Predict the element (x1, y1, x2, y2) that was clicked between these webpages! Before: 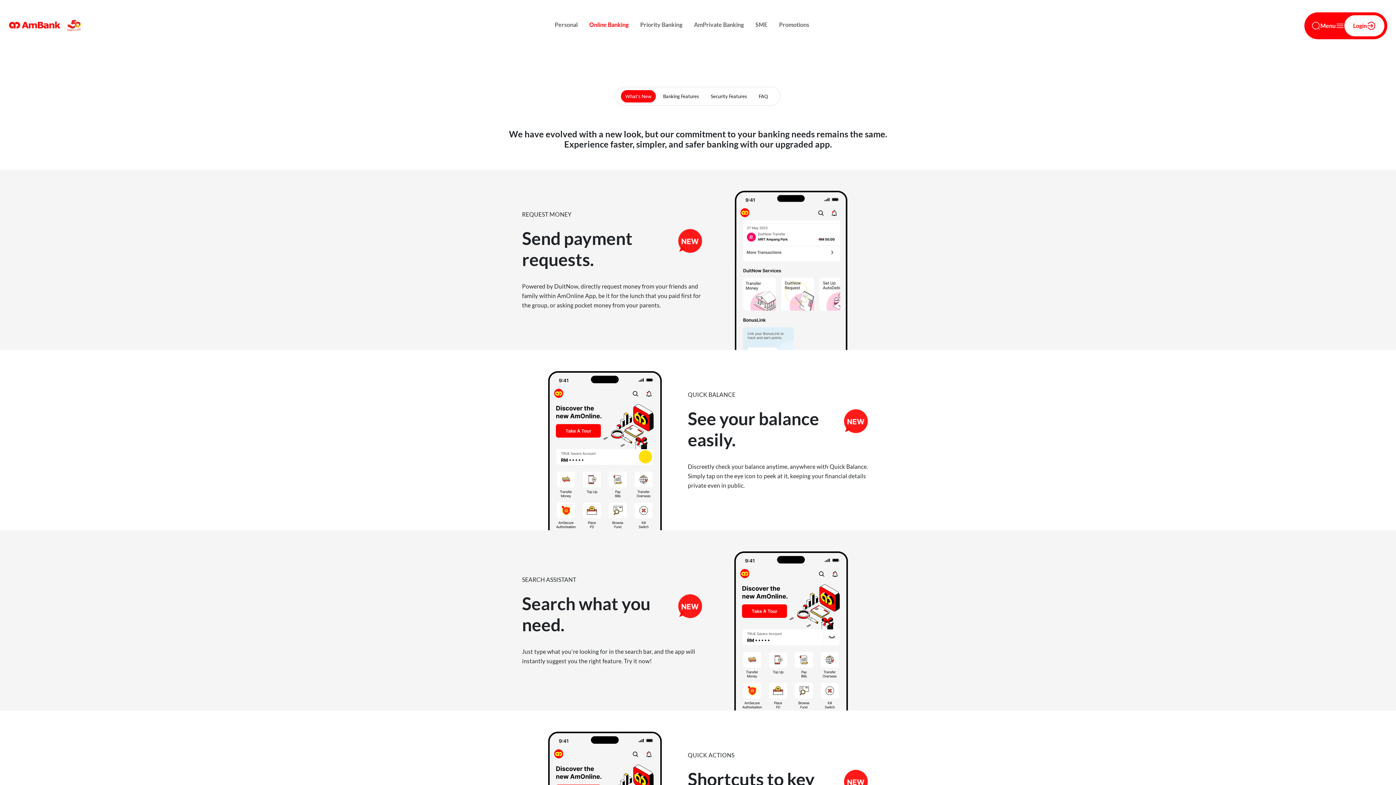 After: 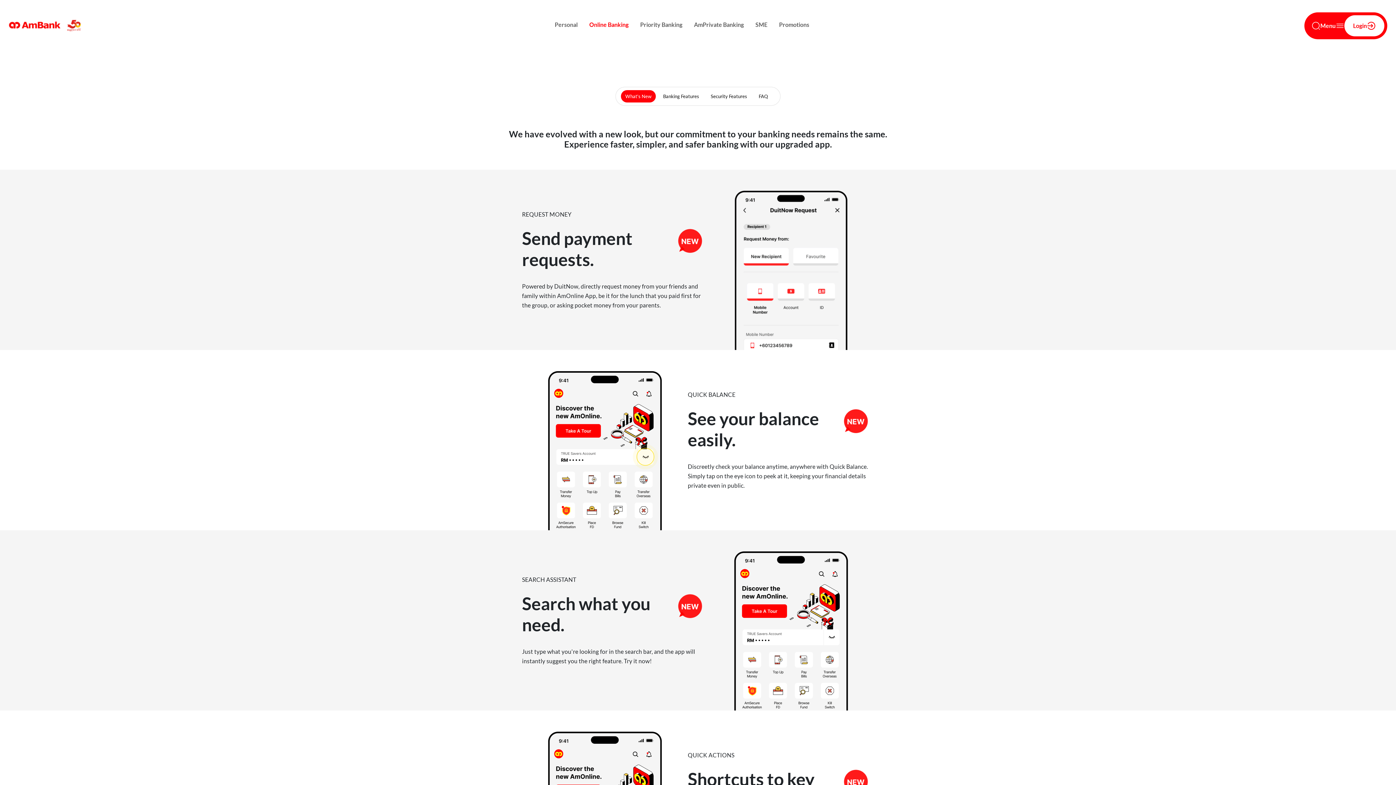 Action: bbox: (621, 90, 656, 102) label: What's New